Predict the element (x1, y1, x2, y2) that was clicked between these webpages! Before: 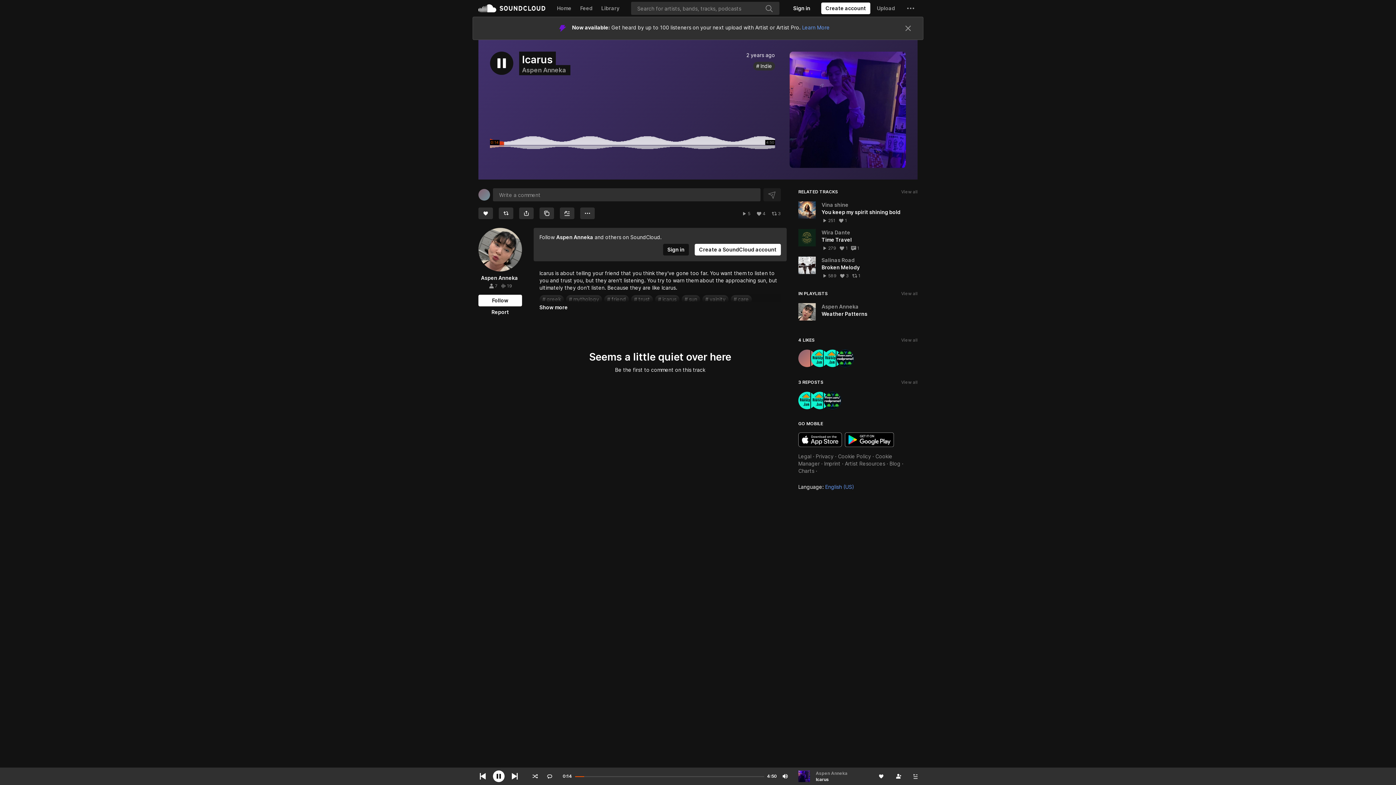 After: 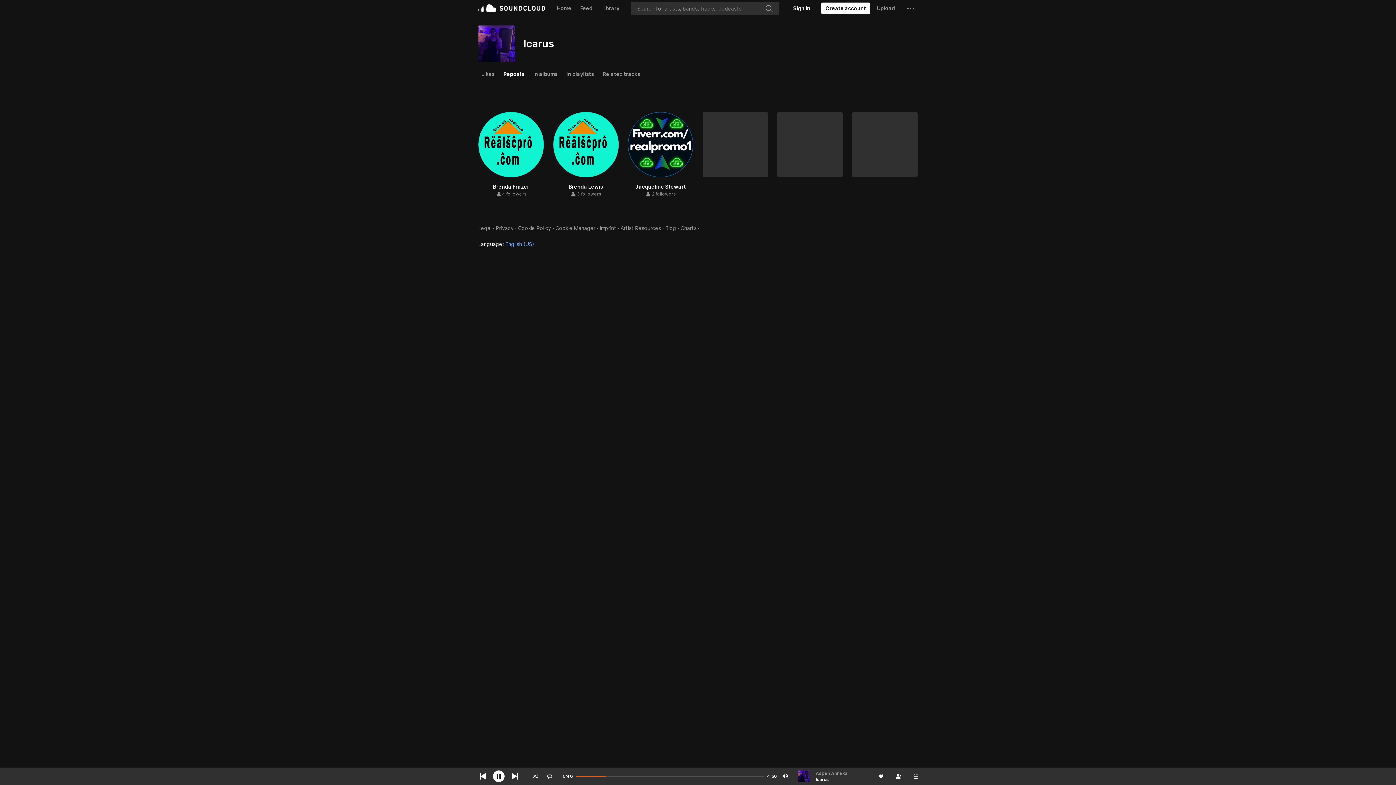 Action: bbox: (792, 487, 923, 500) label: 3 REPOSTS
View all